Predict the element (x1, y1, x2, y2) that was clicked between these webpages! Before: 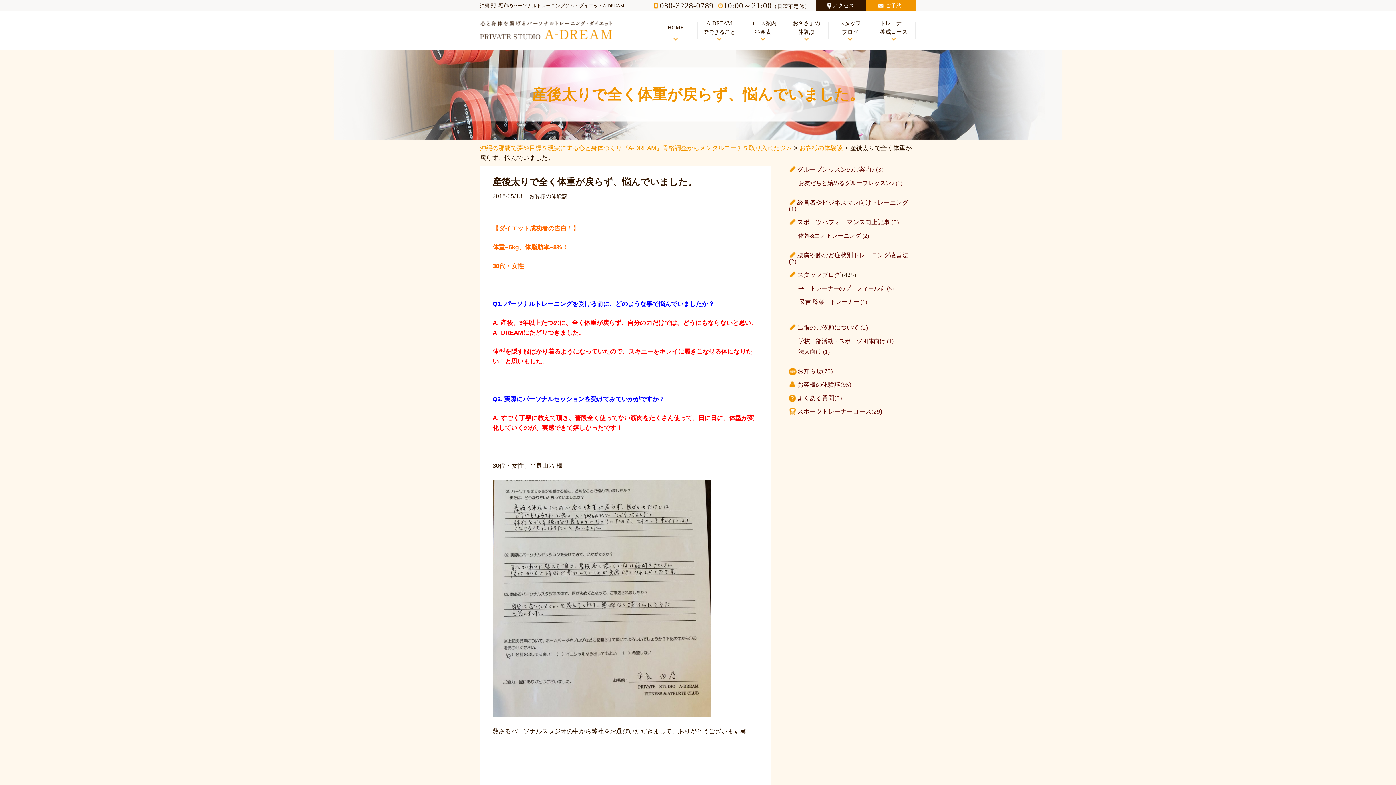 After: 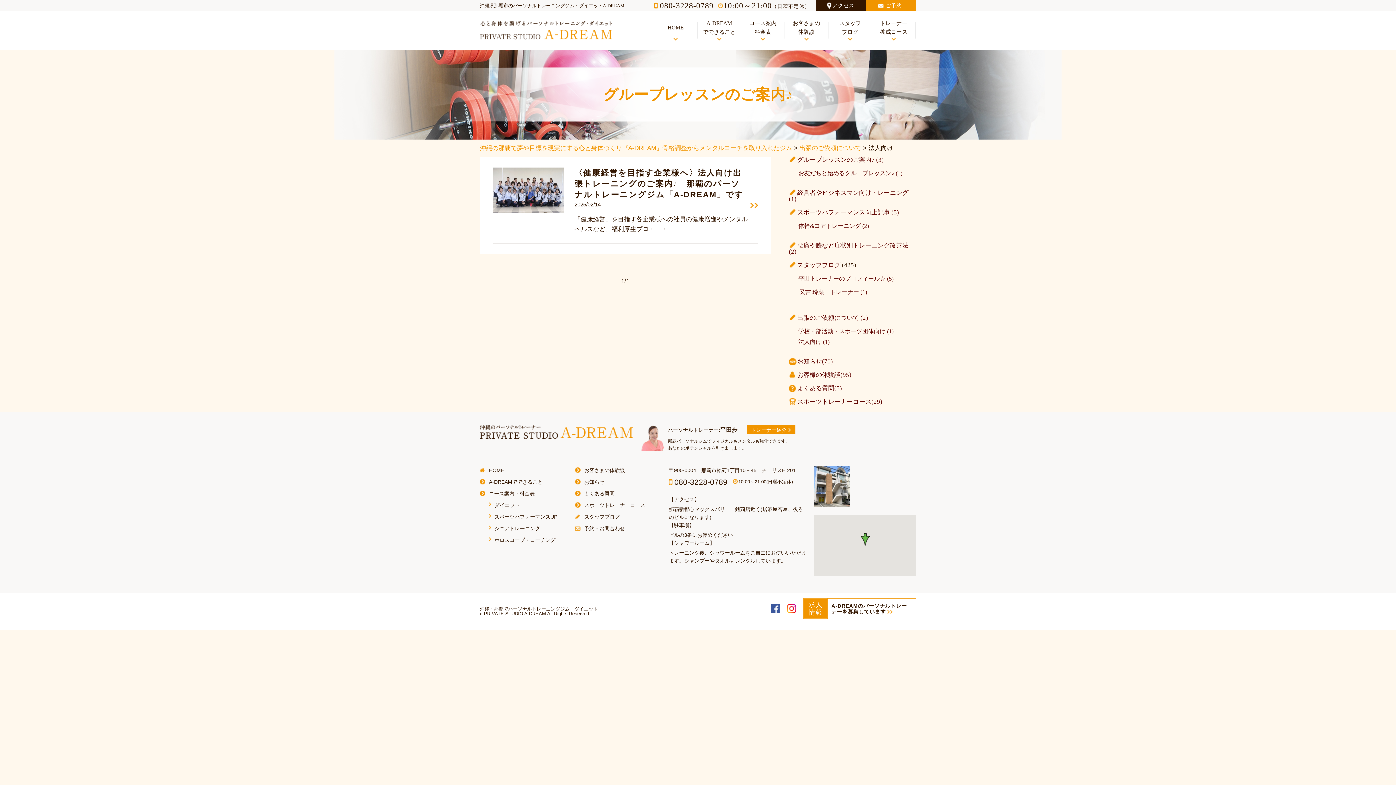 Action: label: 法人向け (1) bbox: (790, 348, 829, 354)